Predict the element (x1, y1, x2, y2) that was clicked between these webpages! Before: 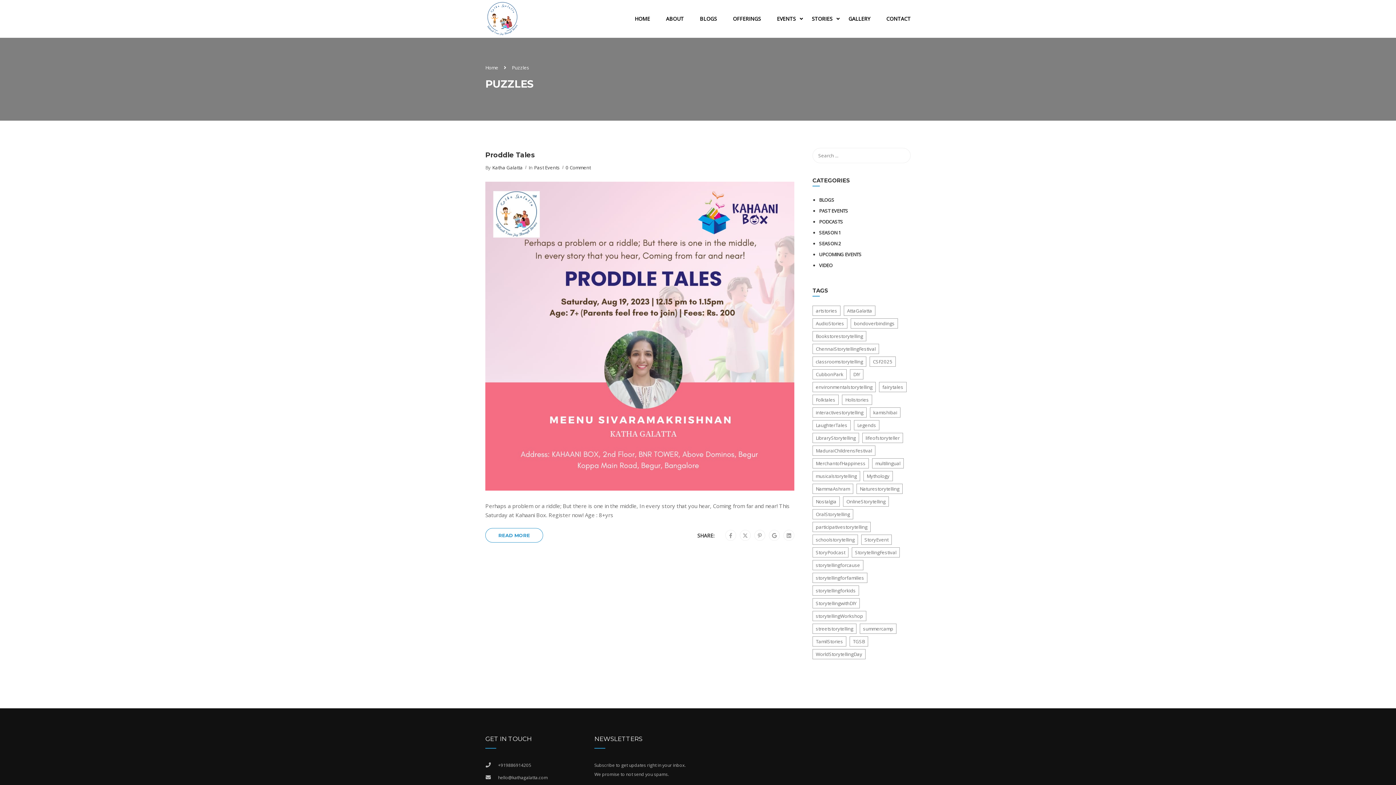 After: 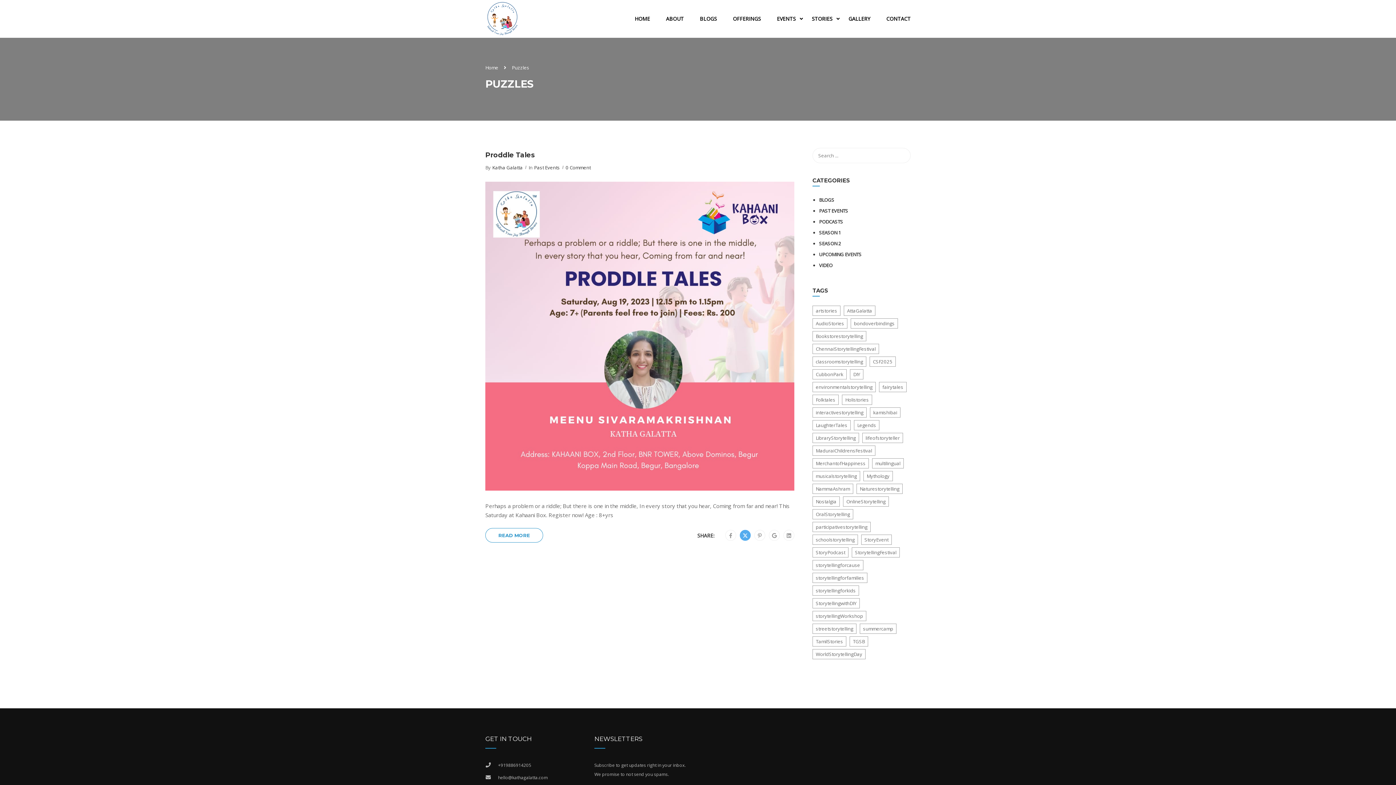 Action: bbox: (742, 530, 748, 541)